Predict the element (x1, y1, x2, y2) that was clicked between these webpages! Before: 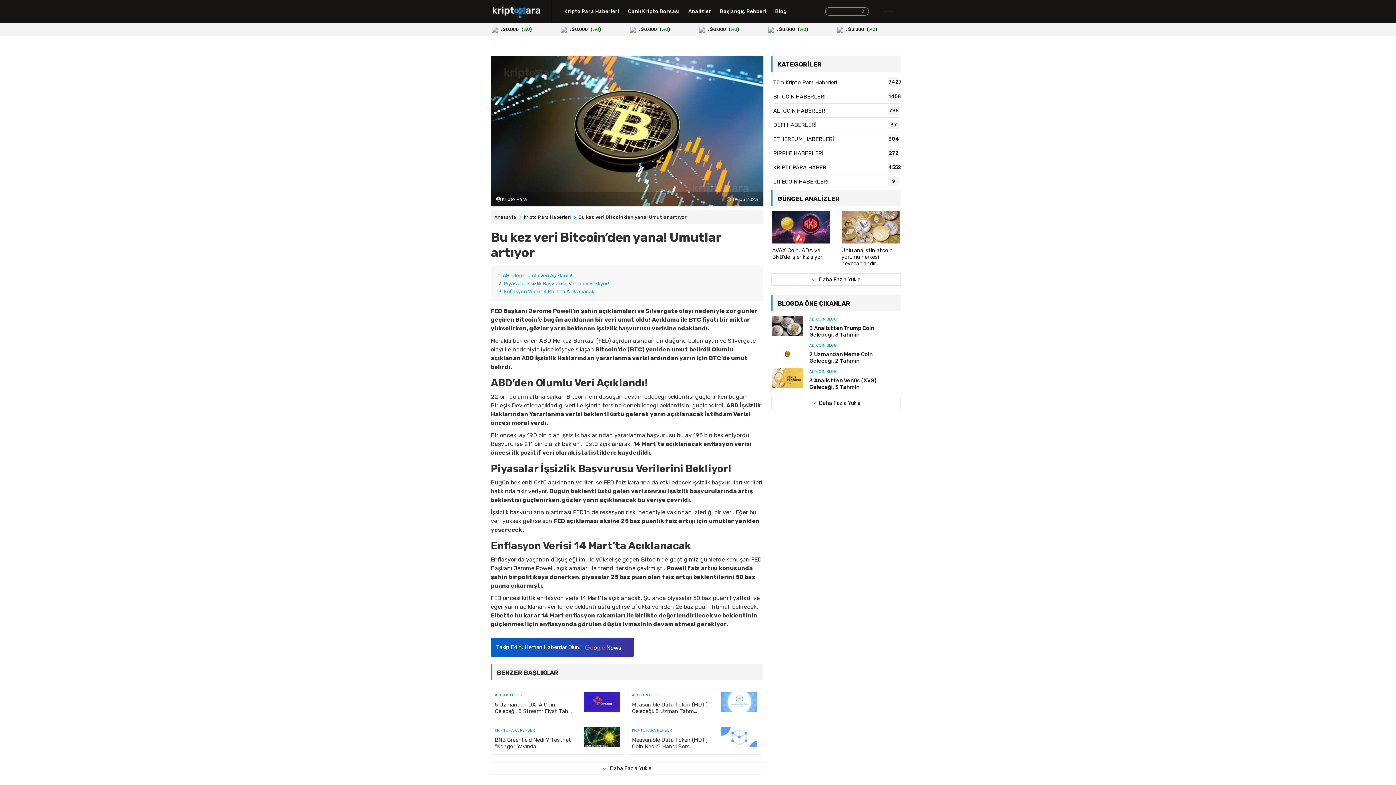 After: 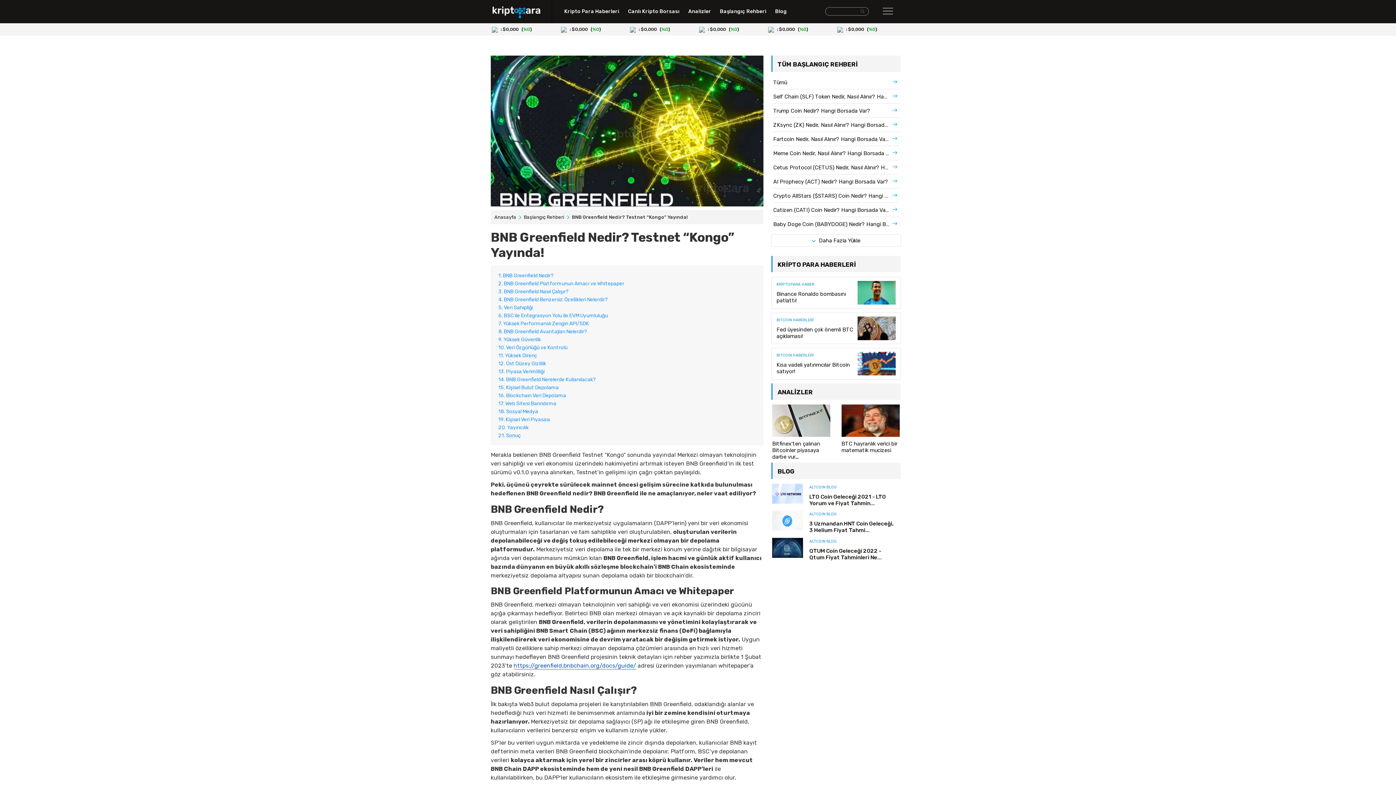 Action: bbox: (490, 723, 624, 755) label: KRİPTOPARA REHBER
BNB Greenfield Nedir? Testnet “Kongo” Yayında!